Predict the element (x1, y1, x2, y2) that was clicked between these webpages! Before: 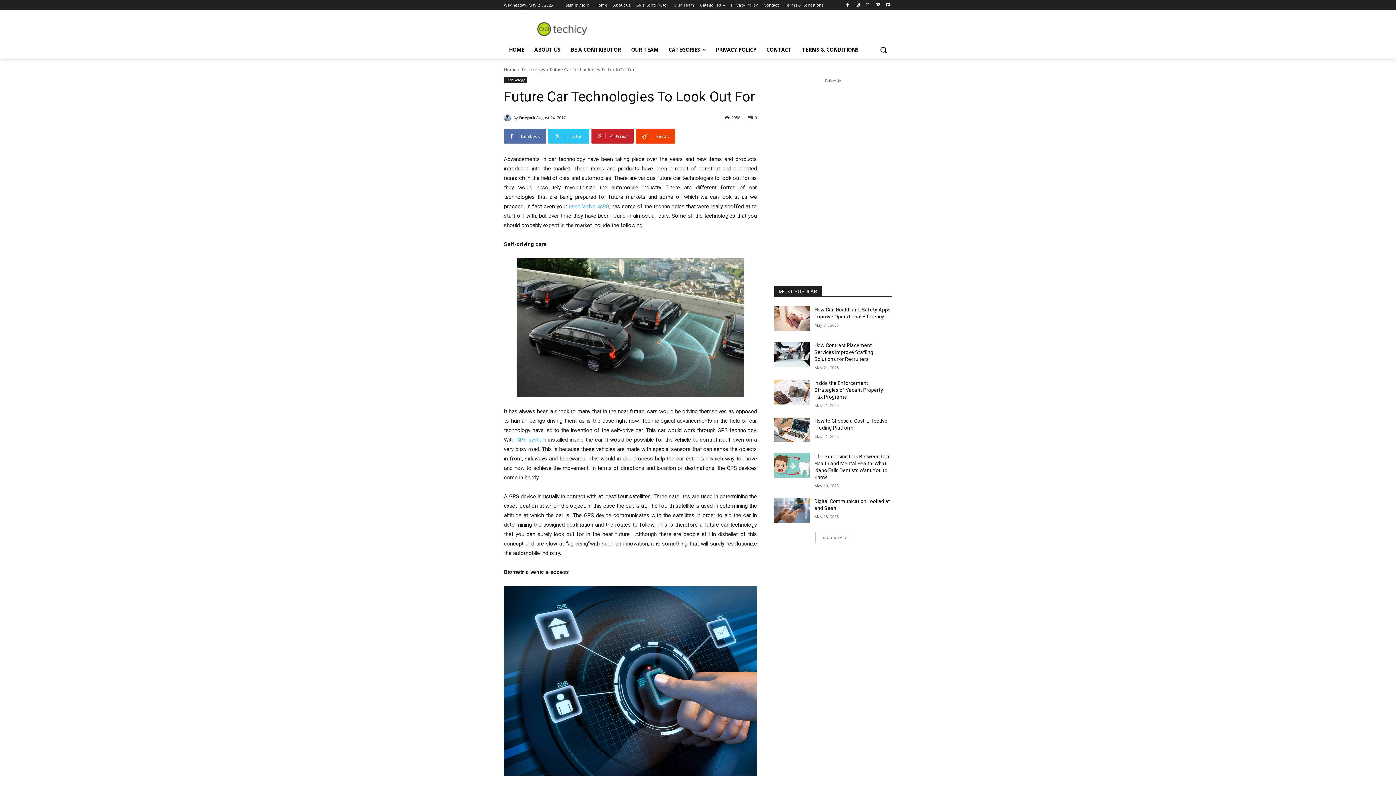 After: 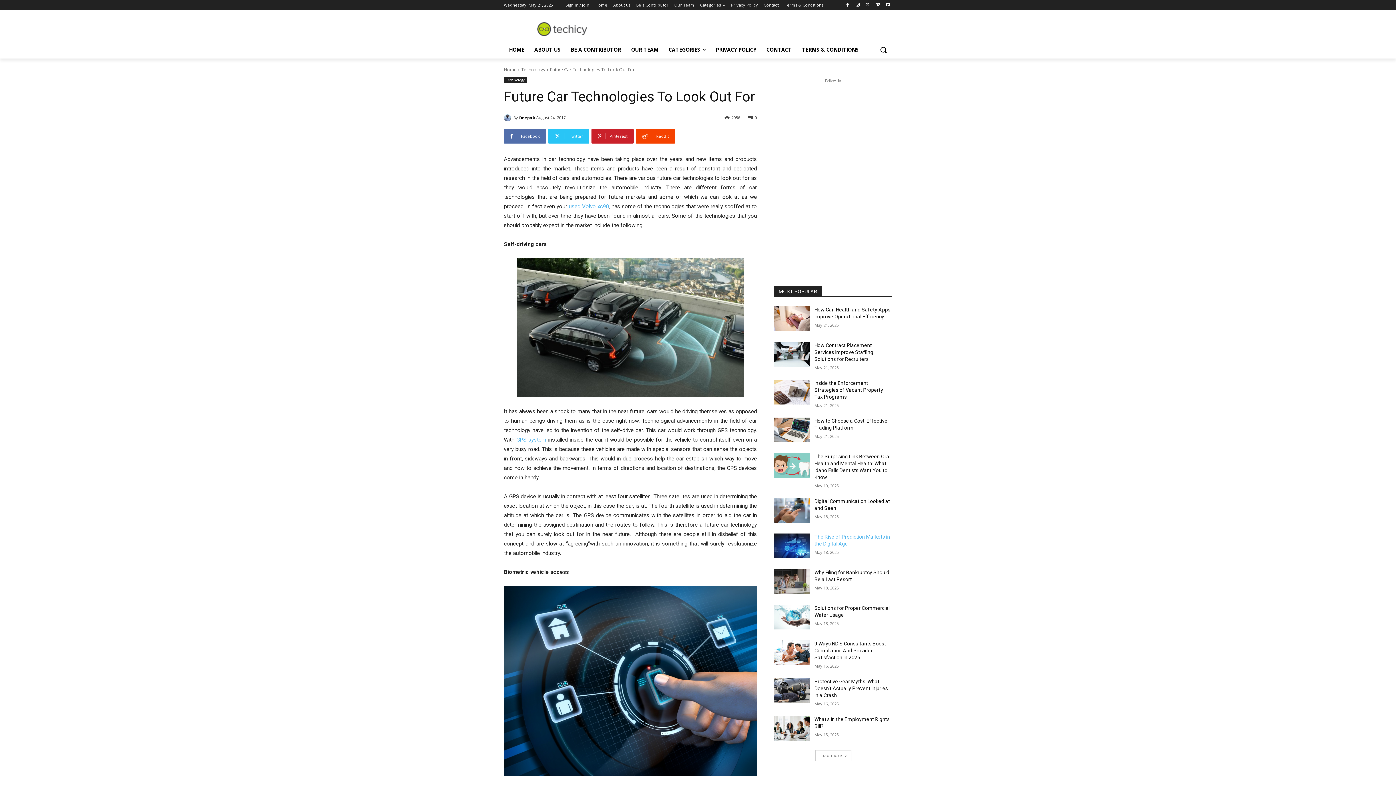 Action: label: Load more bbox: (815, 532, 851, 543)